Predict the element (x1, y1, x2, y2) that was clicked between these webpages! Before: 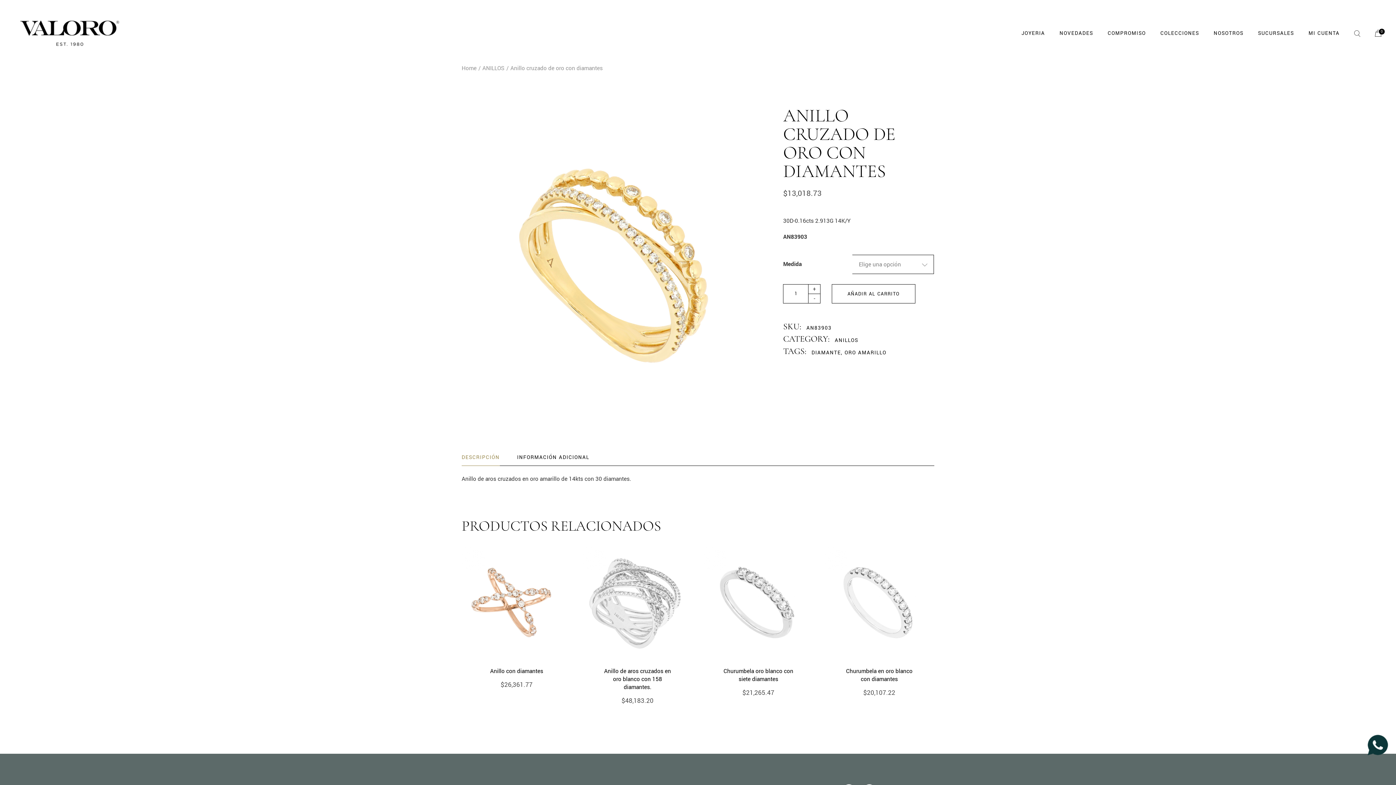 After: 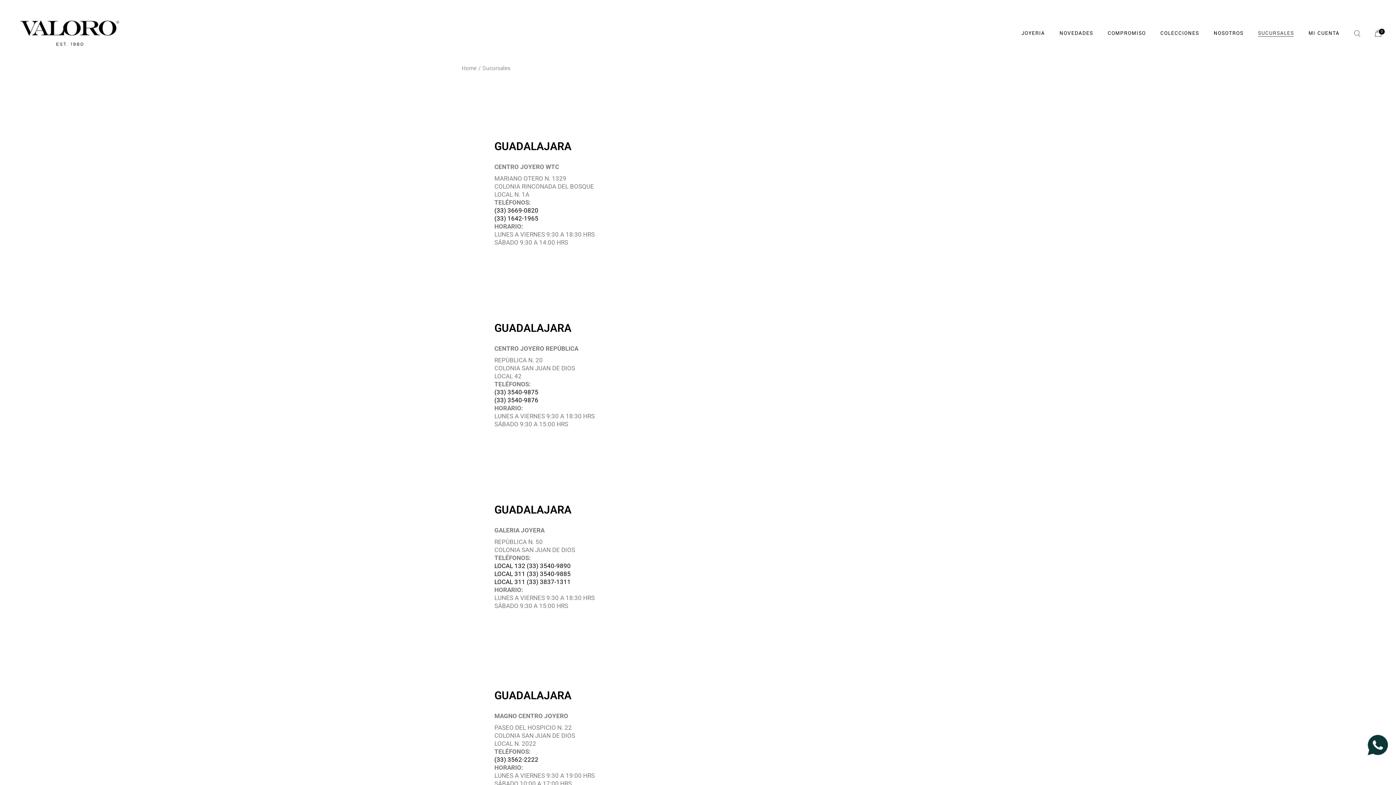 Action: bbox: (1258, 14, 1294, 52) label: SUCURSALES